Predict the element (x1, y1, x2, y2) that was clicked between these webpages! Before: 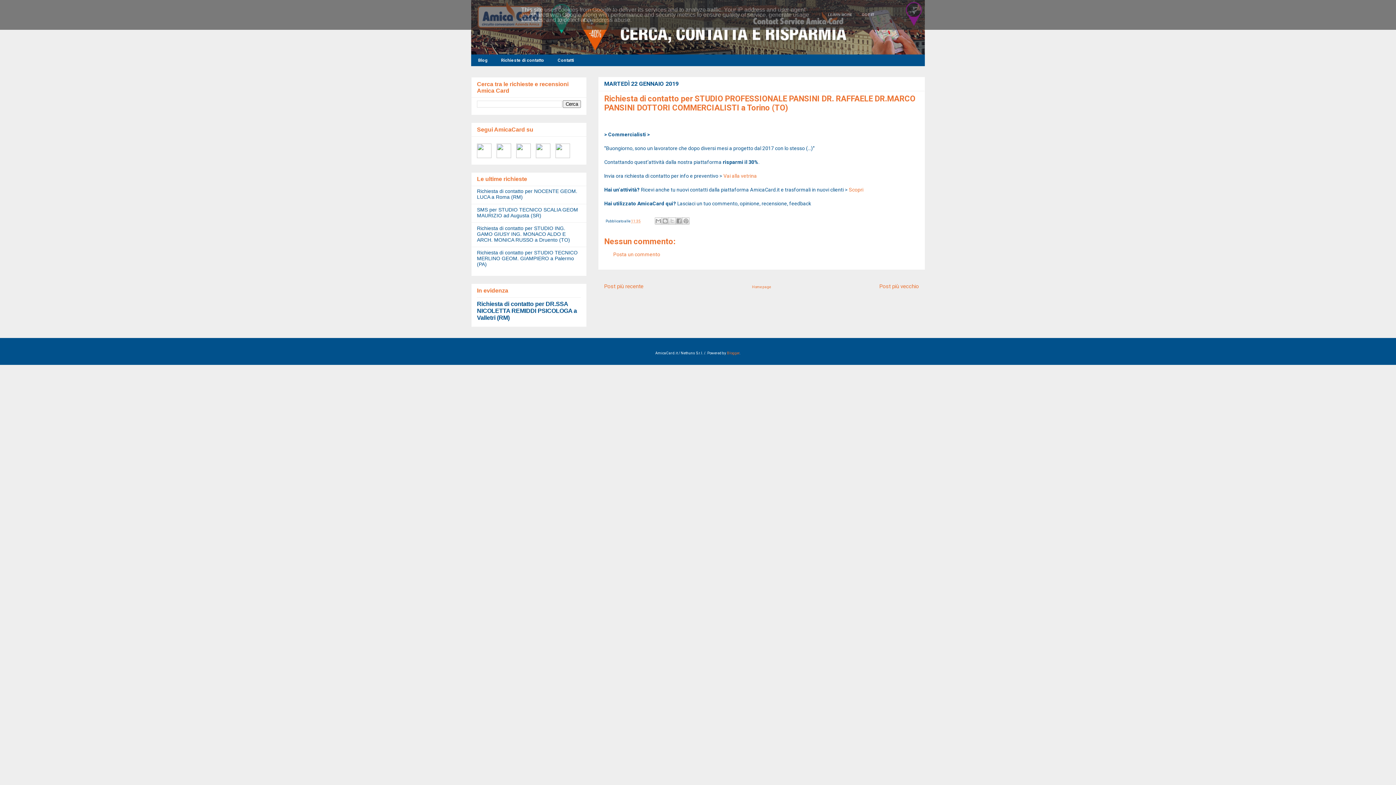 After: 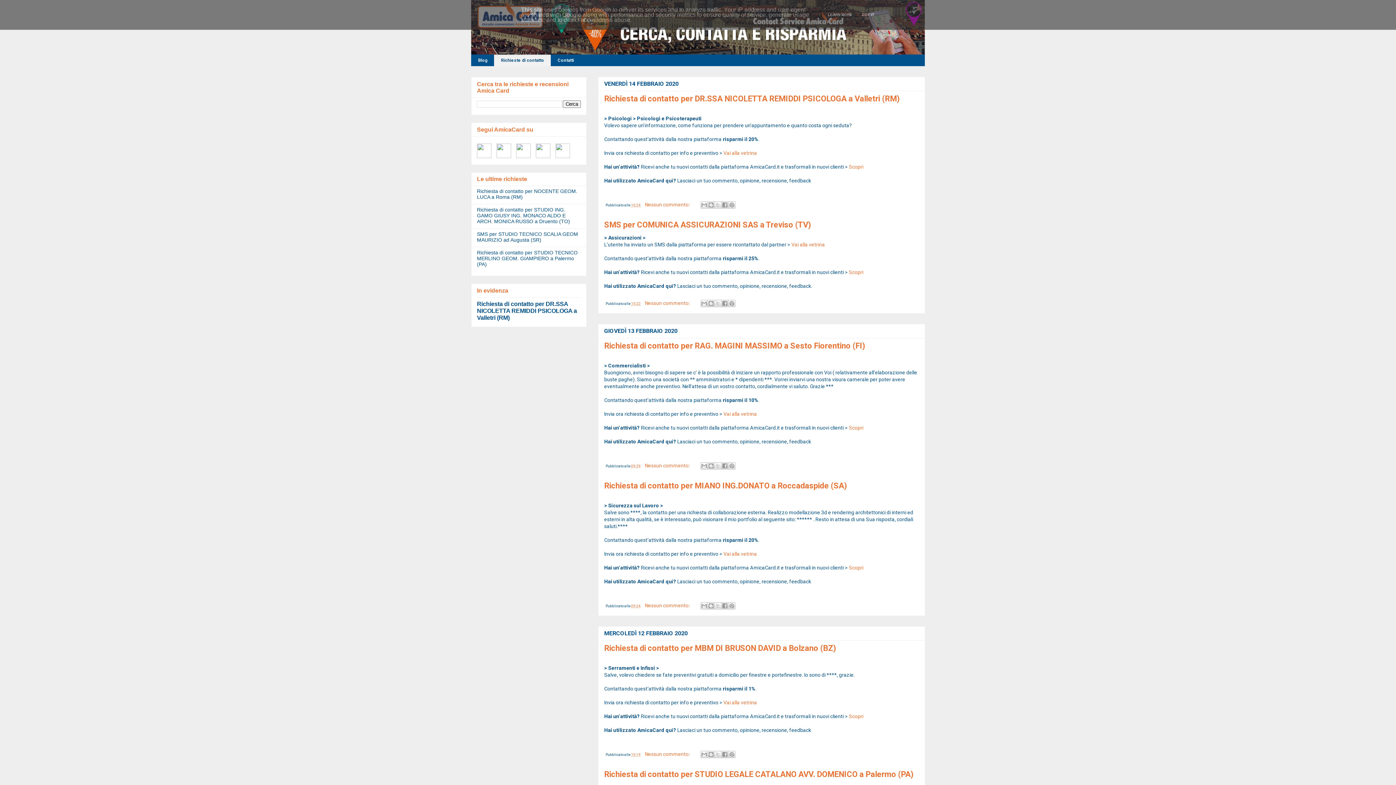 Action: label: Richieste di contatto bbox: (494, 54, 550, 66)